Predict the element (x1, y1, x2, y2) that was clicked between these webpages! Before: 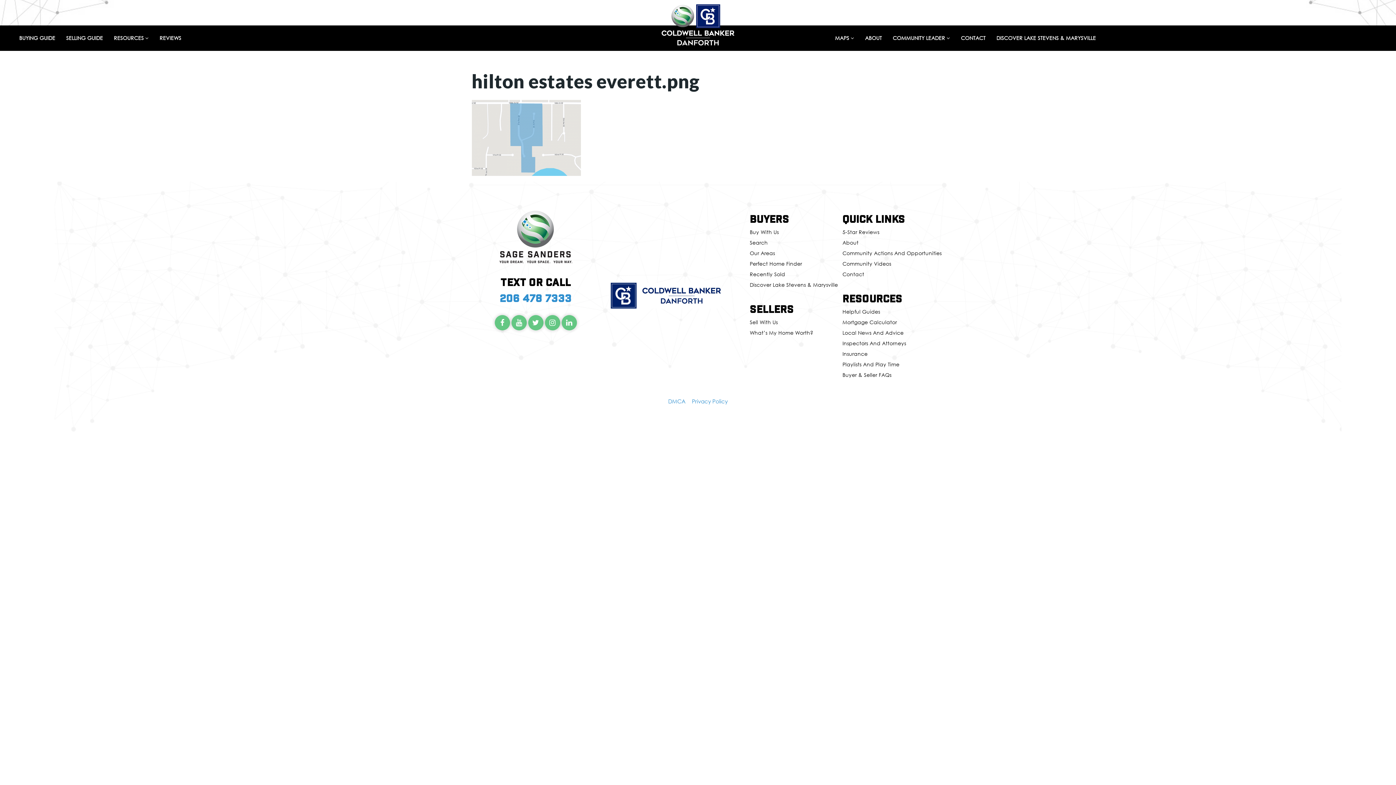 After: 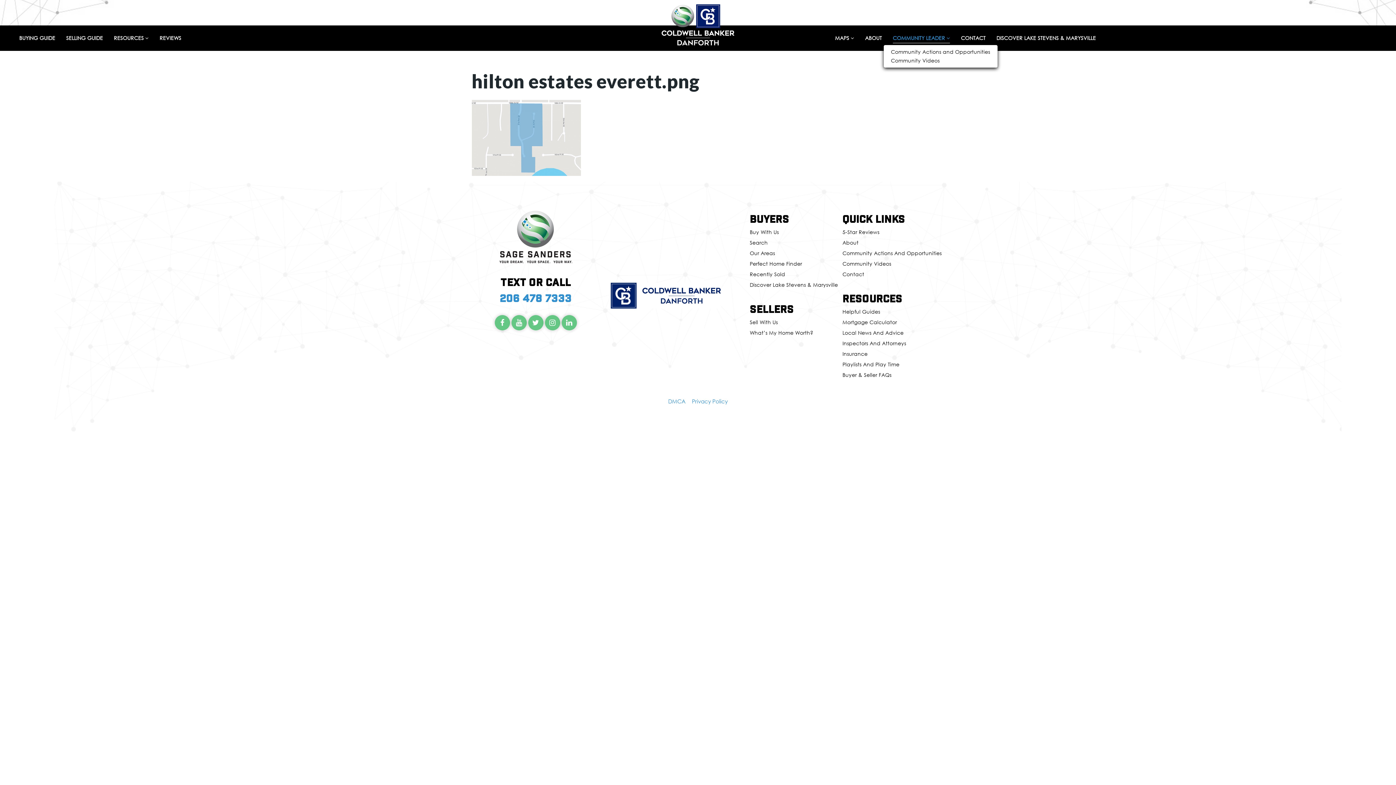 Action: label: COMMUNITY LEADER  bbox: (893, 35, 950, 43)